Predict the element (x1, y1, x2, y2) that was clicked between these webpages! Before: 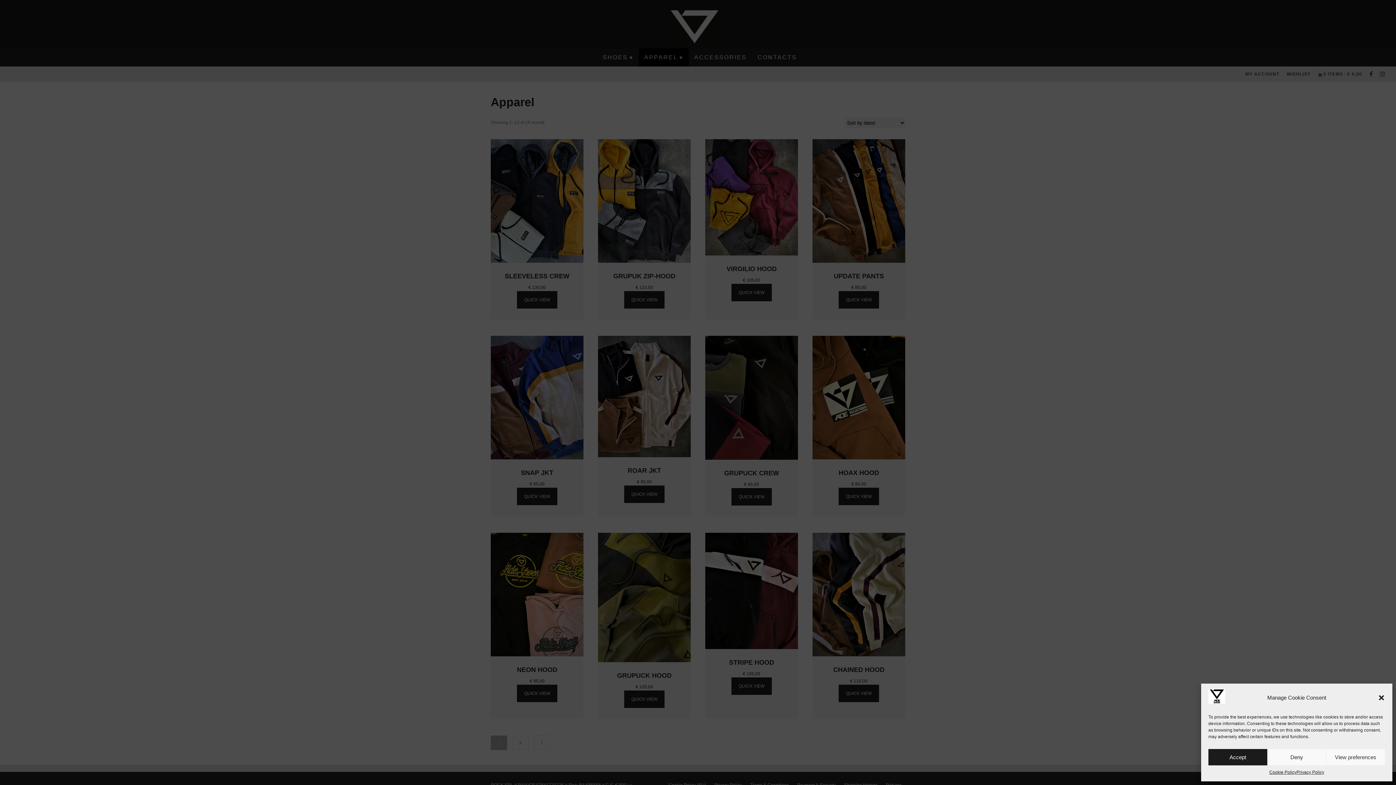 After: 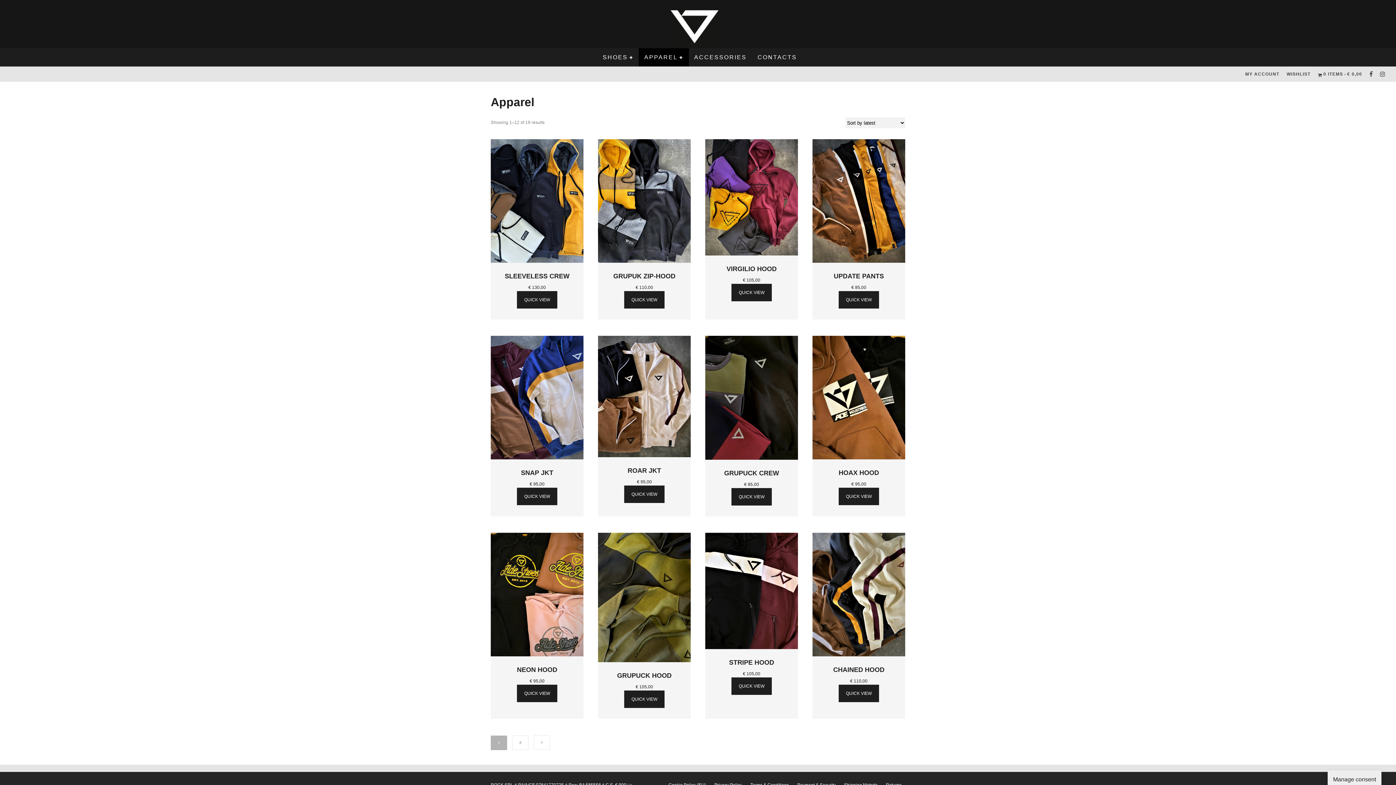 Action: bbox: (1378, 694, 1385, 701) label: Close dialog